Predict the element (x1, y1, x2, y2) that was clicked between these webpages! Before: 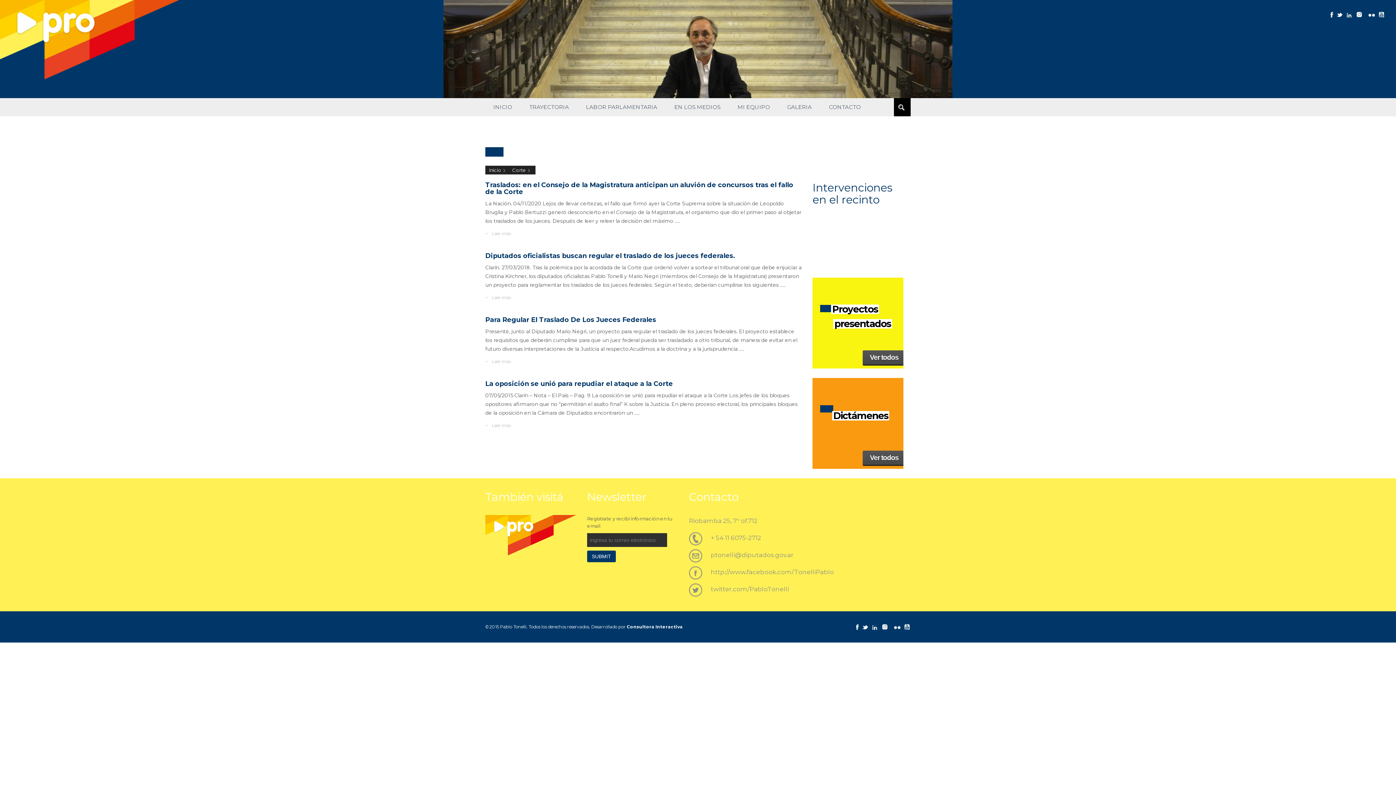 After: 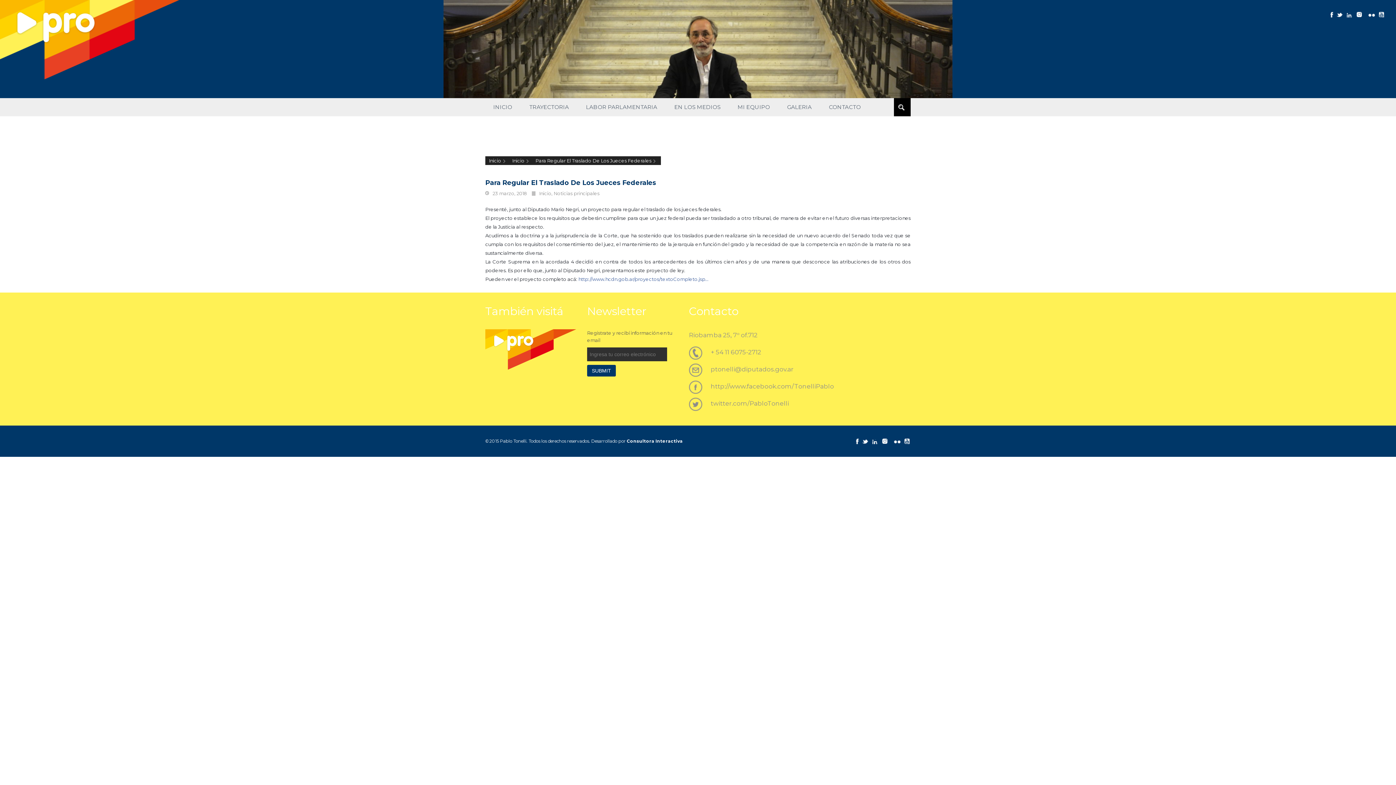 Action: label: Para Regular El Traslado De Los Jueces Federales bbox: (485, 316, 656, 324)